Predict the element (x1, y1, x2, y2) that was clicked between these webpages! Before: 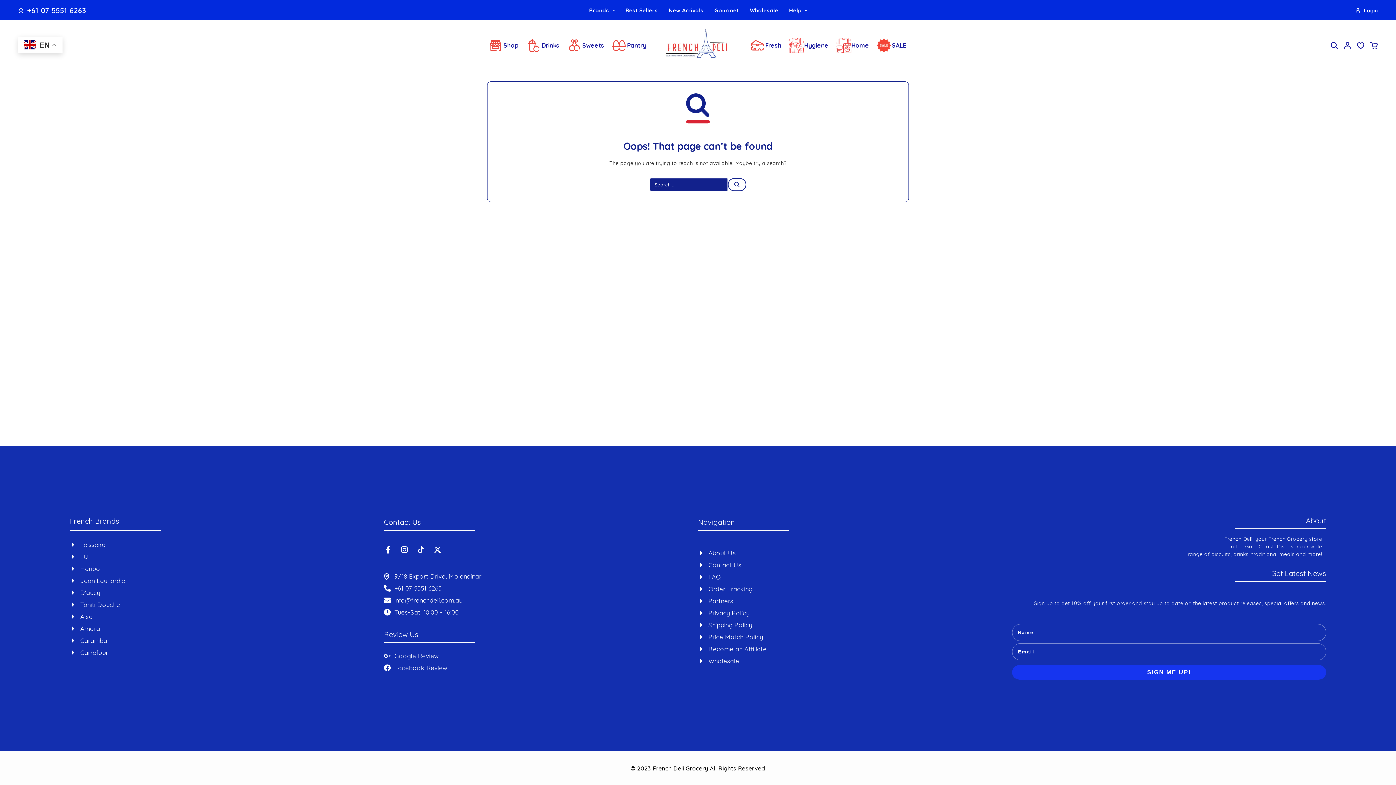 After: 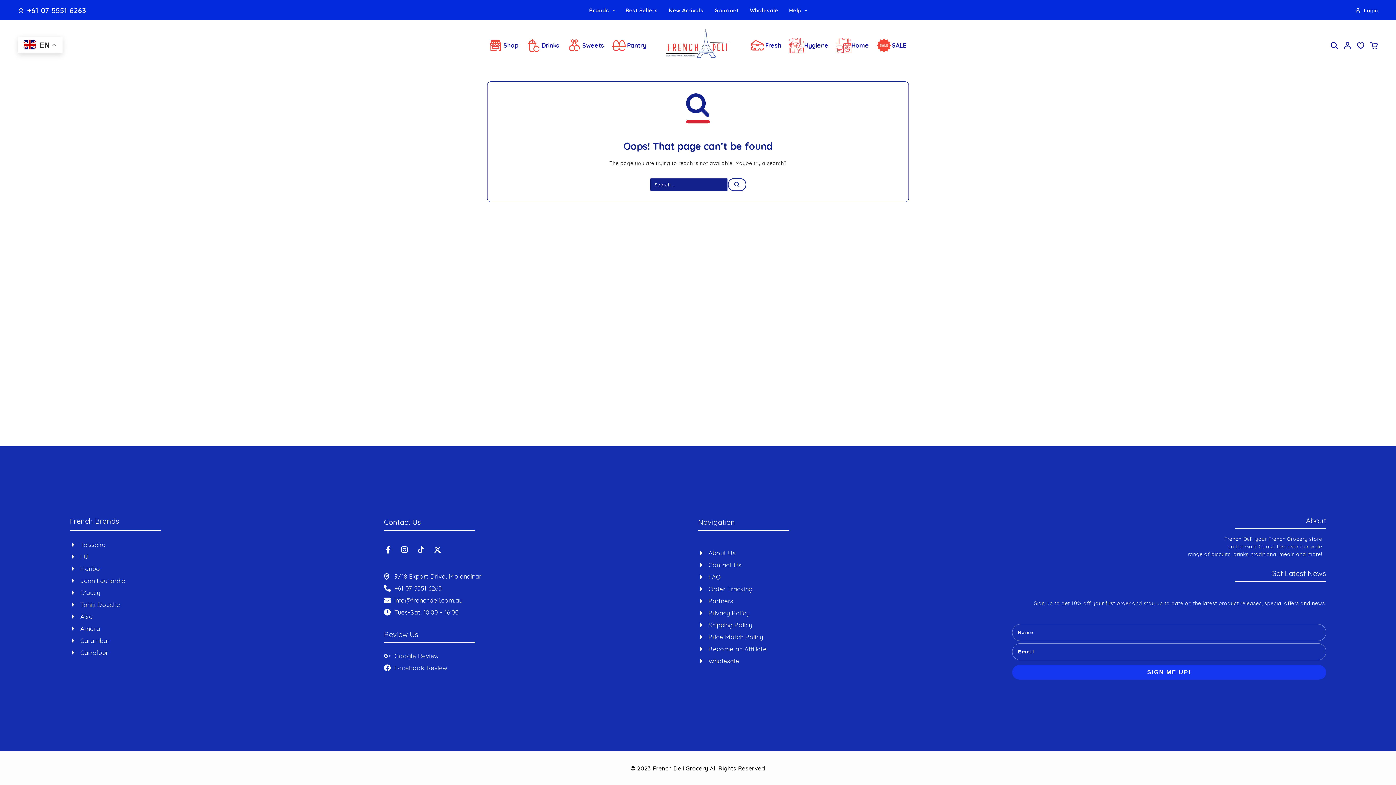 Action: label: info@frenchdeli.com.au bbox: (384, 595, 698, 605)